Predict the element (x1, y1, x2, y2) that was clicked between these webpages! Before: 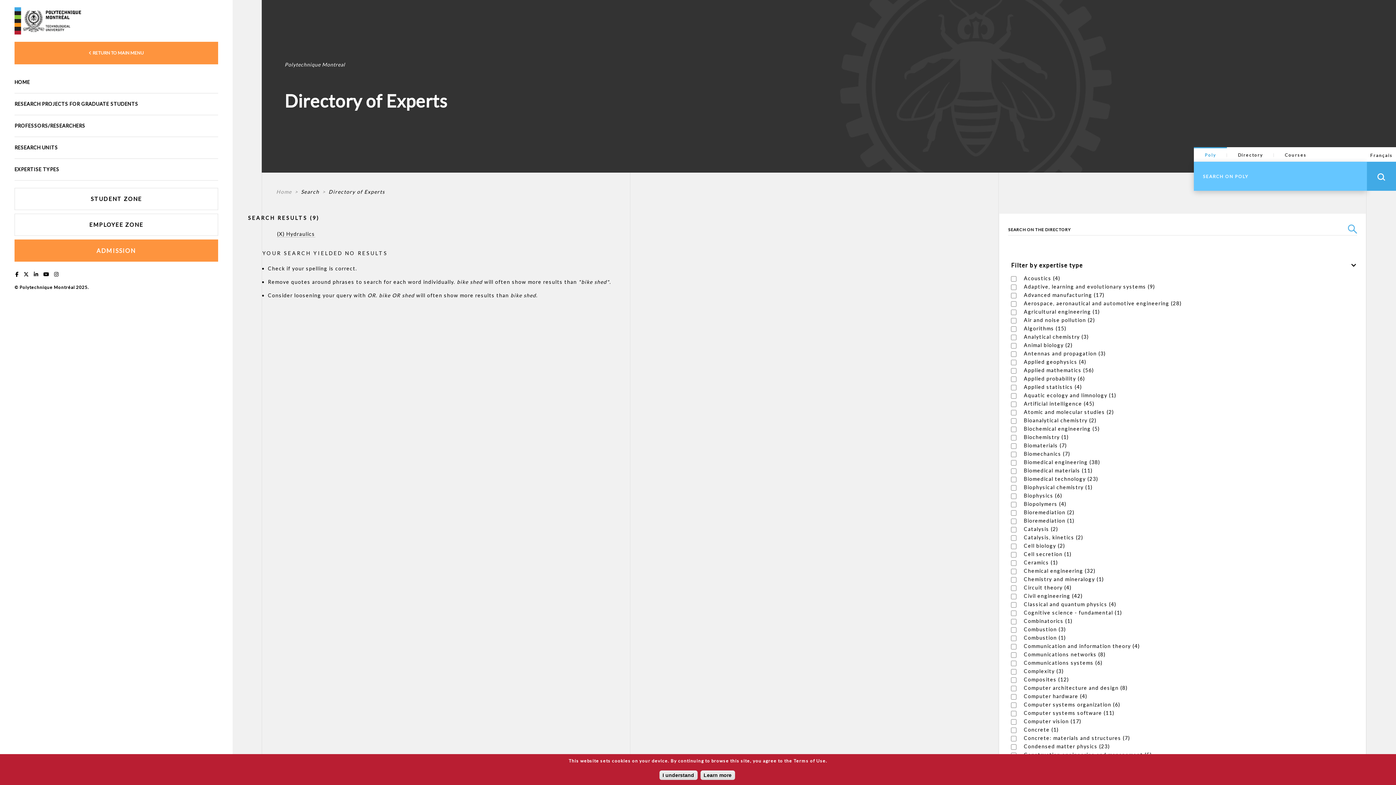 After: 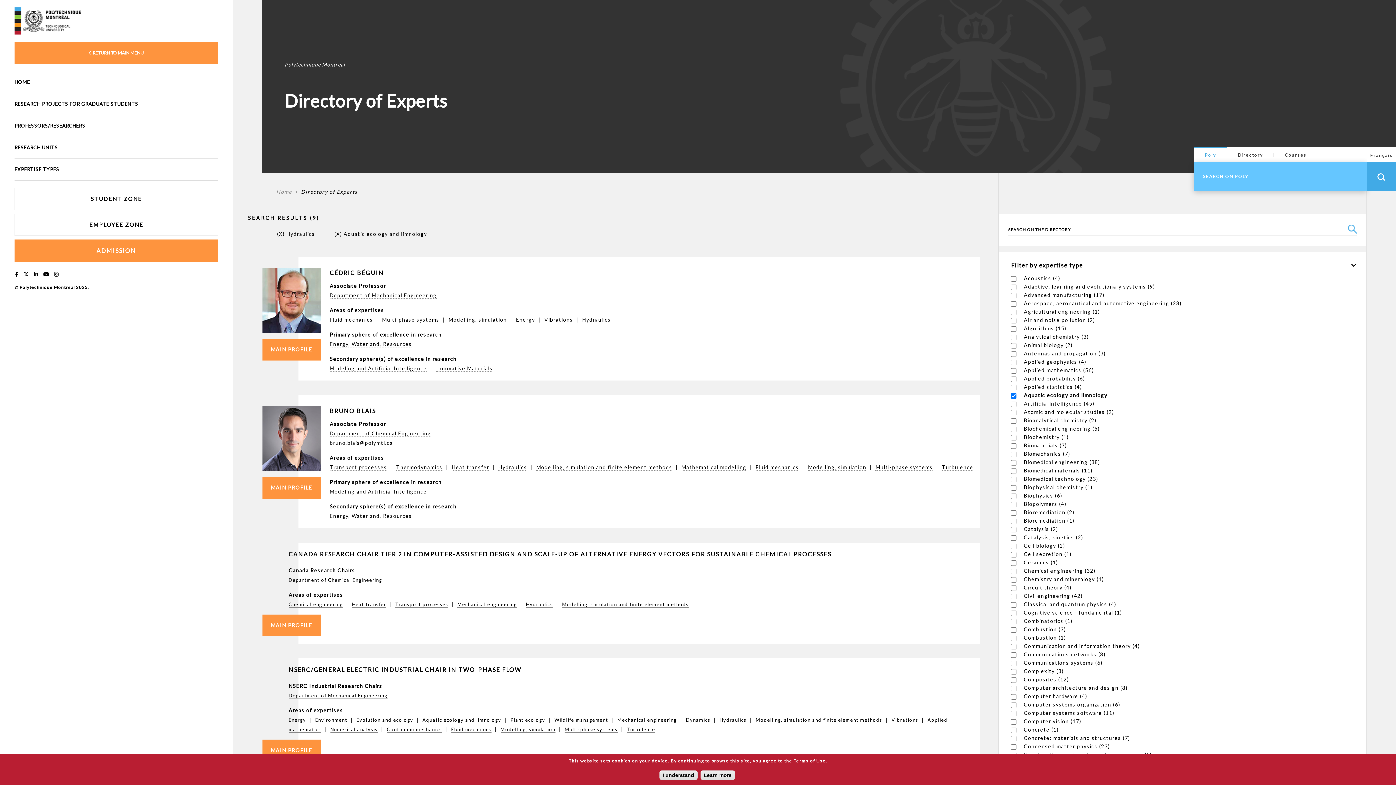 Action: label: Aquatic ecology and limnology (1)
Apply Aquatic ecology and limnology filter bbox: (1024, 392, 1116, 398)